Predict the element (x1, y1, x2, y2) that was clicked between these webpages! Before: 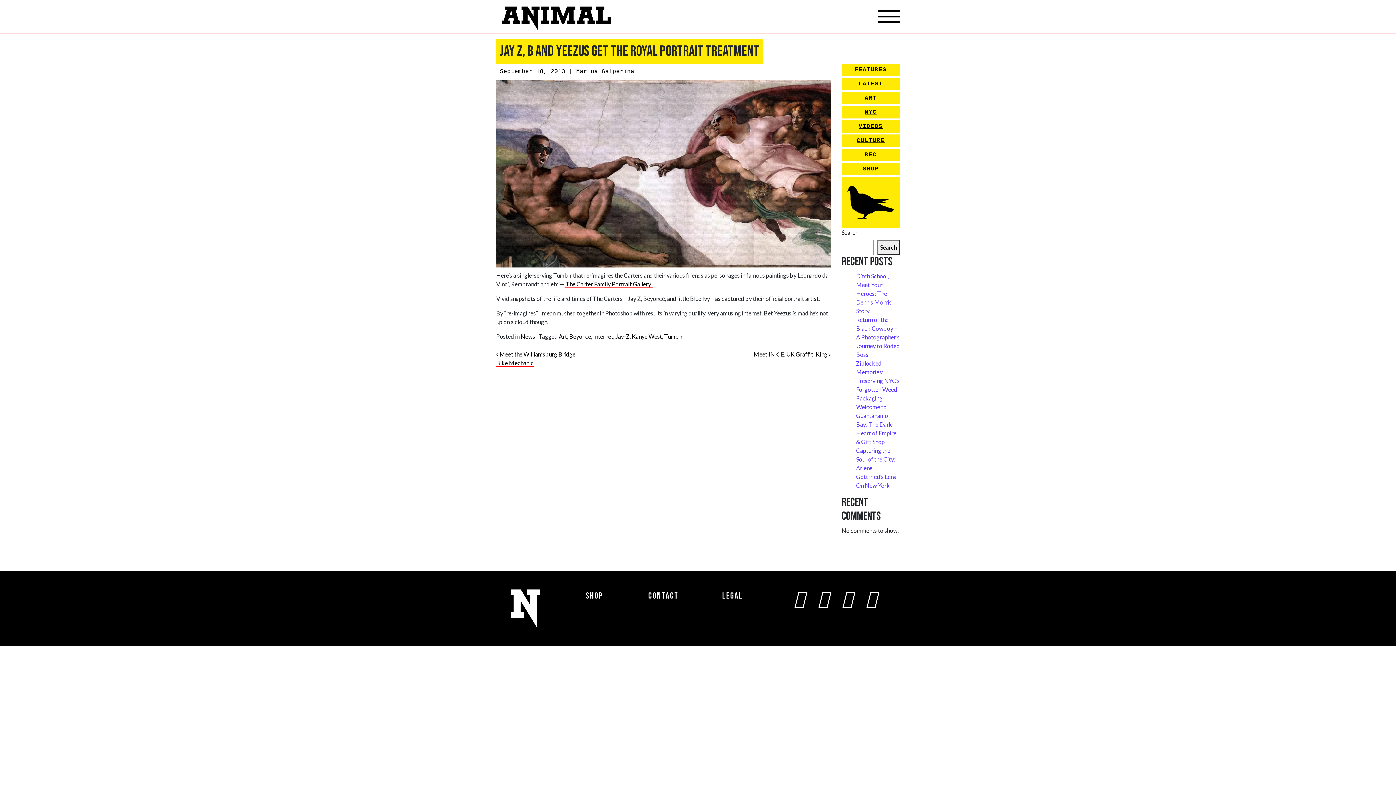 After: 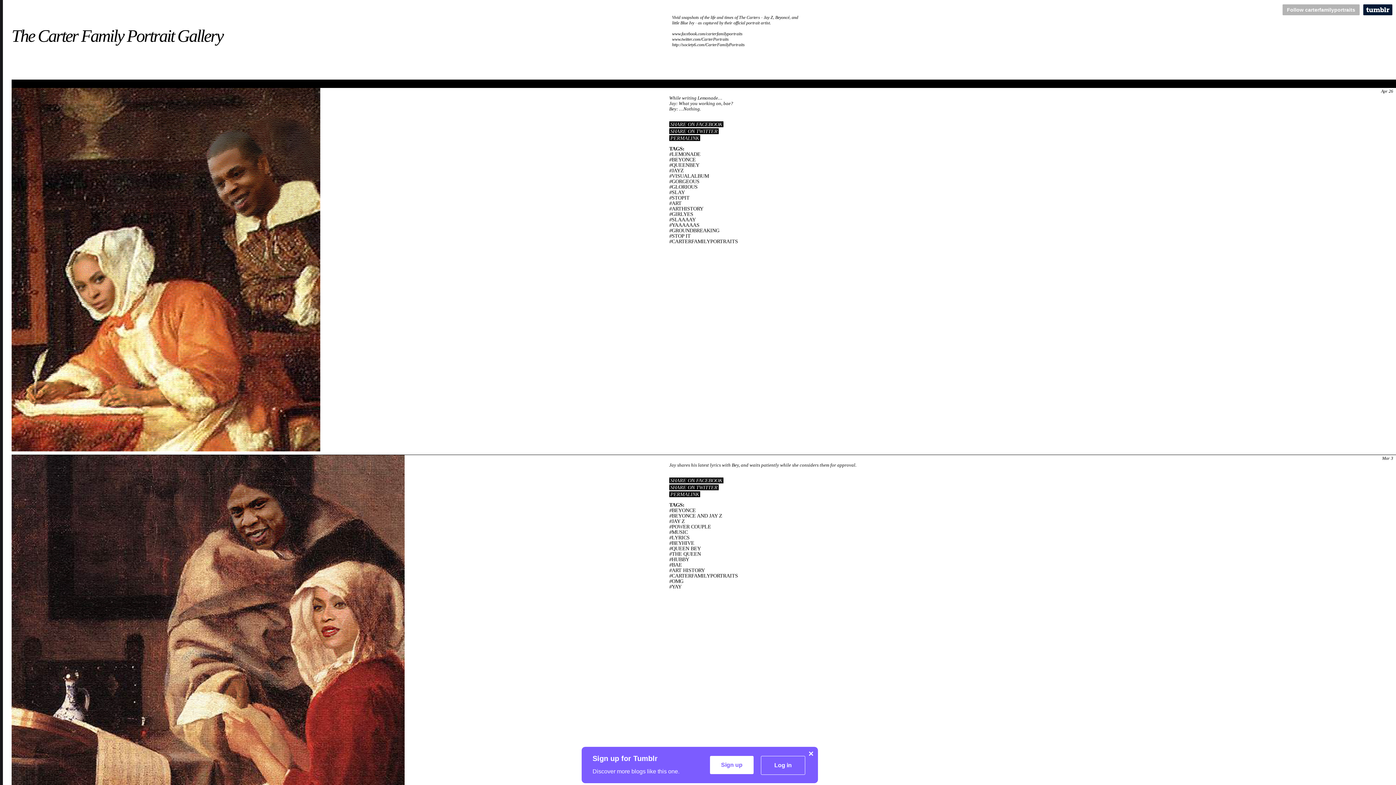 Action: bbox: (564, 280, 653, 288) label:  The Carter Family Portrait Gallery!